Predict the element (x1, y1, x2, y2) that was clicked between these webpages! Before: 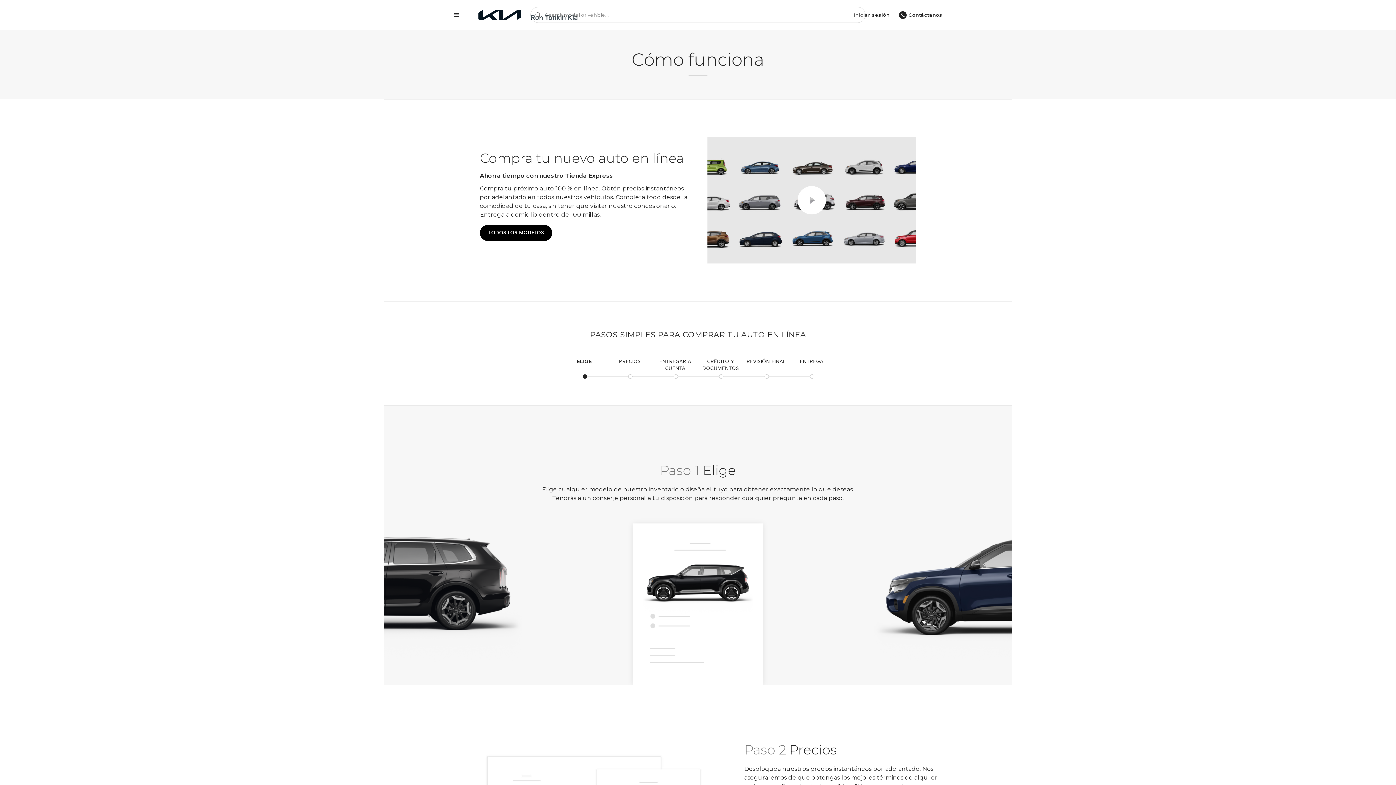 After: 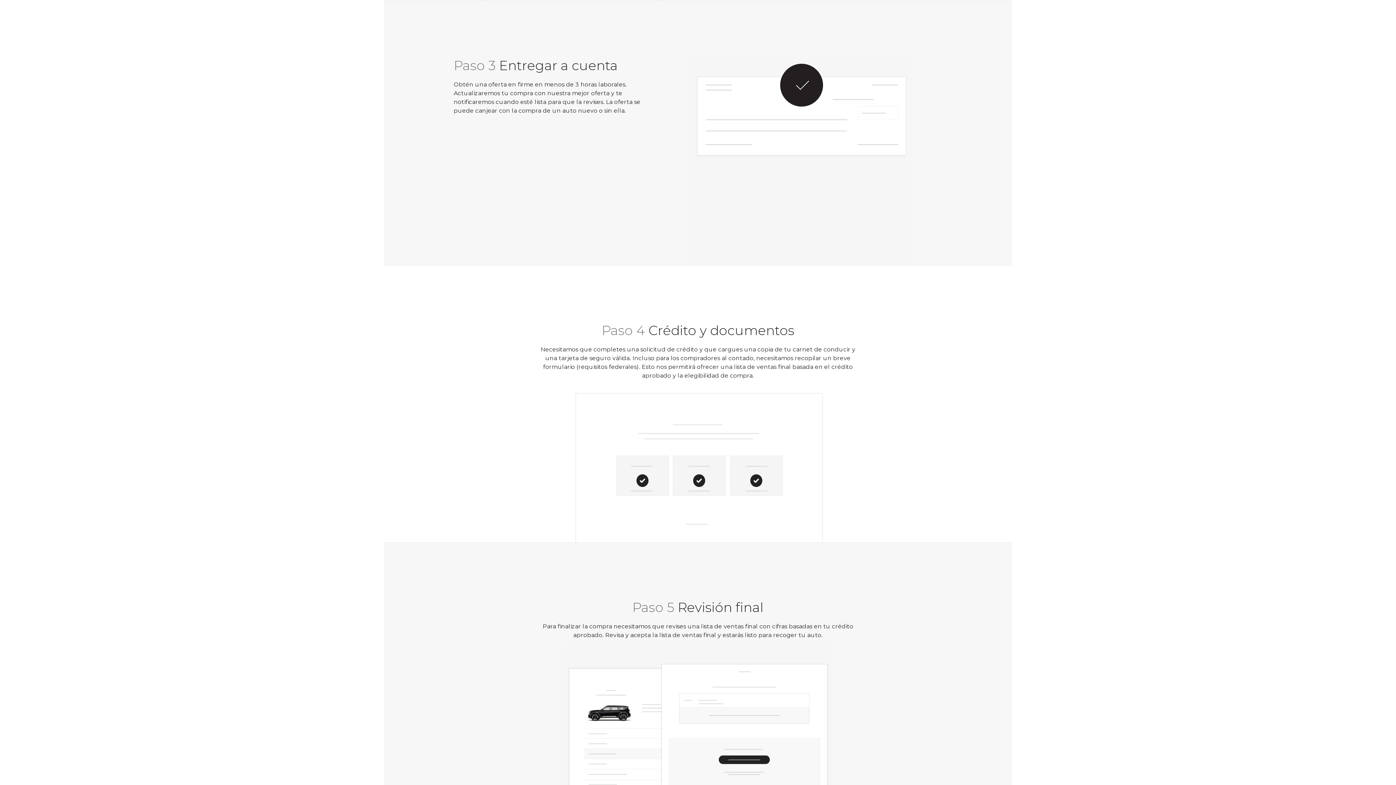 Action: bbox: (652, 358, 698, 376) label: ENTREGAR A CUENTA